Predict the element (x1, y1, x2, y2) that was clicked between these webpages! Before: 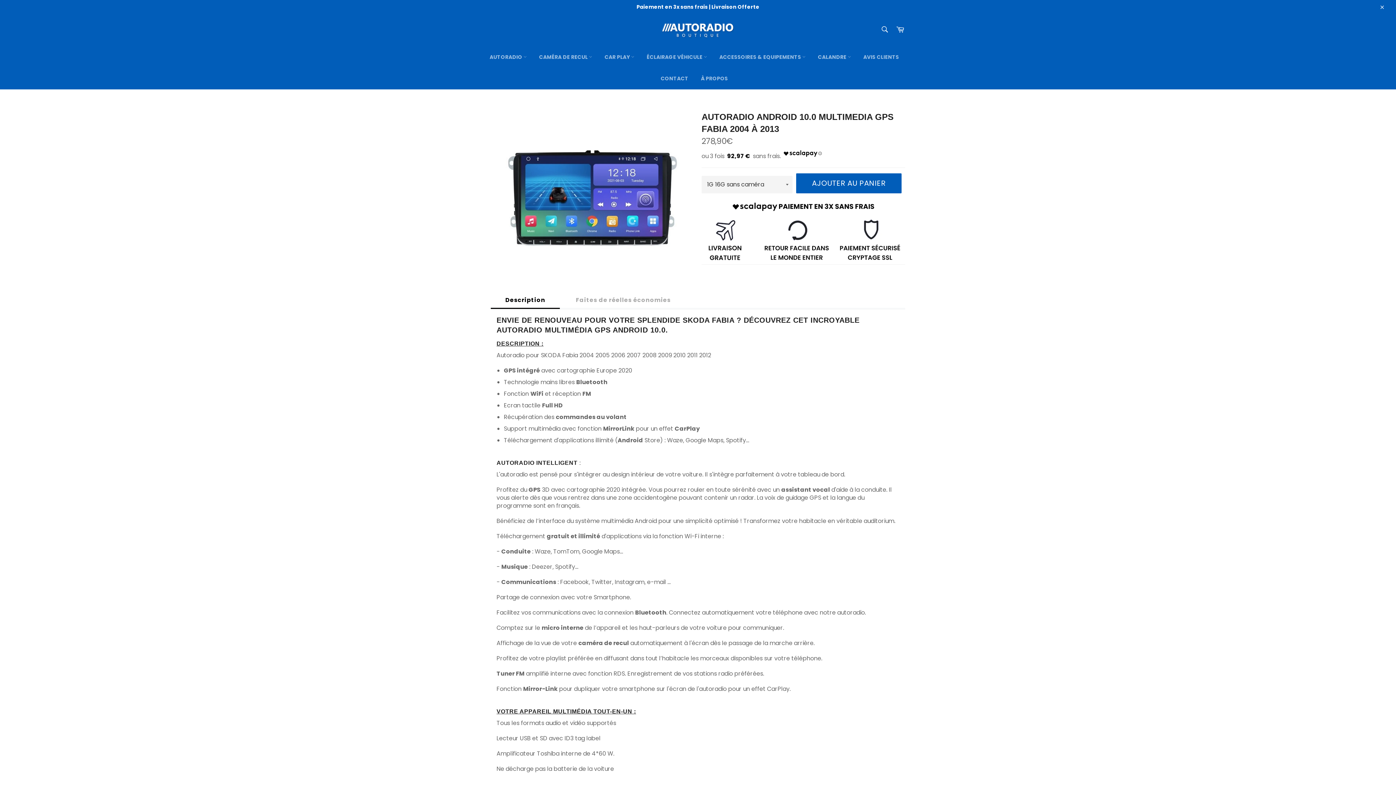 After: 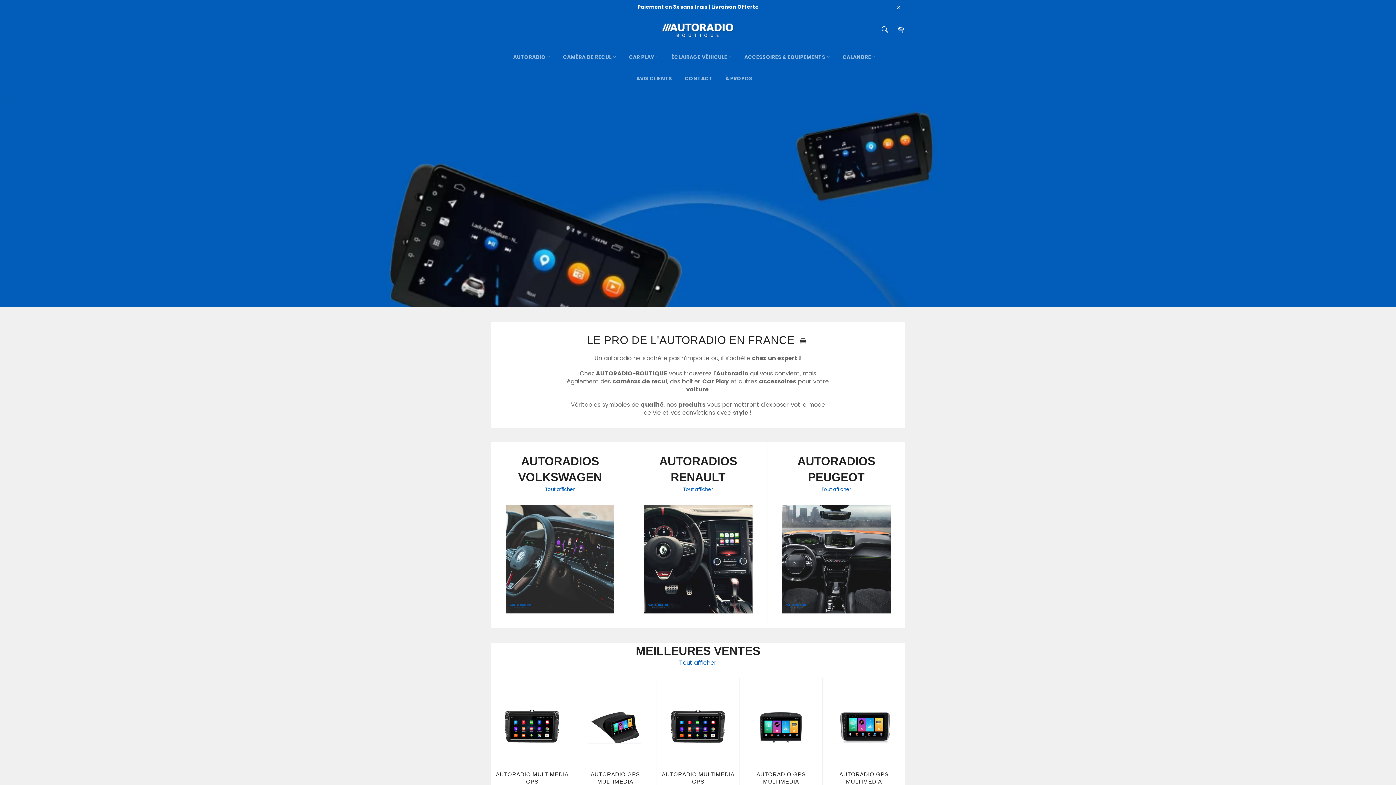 Action: label: ÉCLAIRAGE VÉHICULE  bbox: (641, 46, 712, 68)